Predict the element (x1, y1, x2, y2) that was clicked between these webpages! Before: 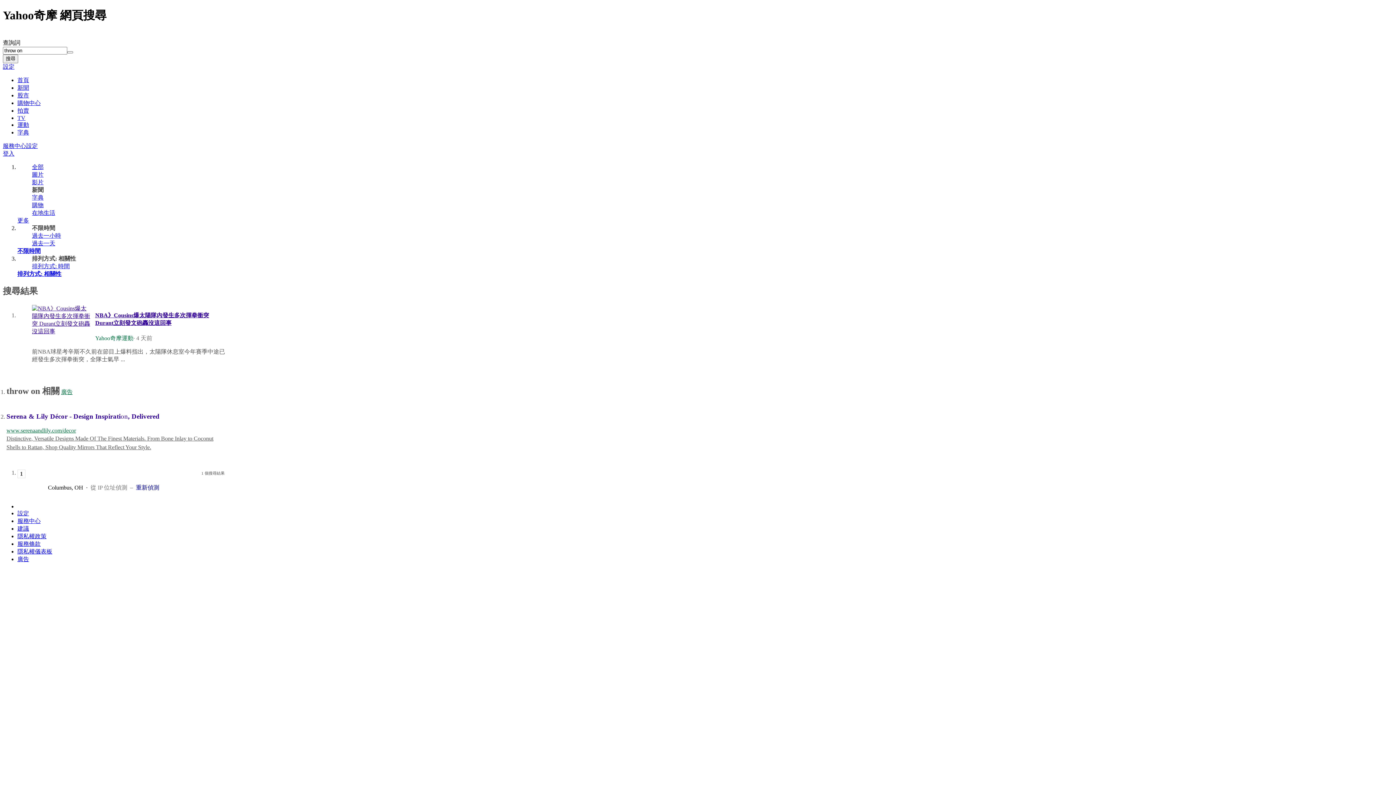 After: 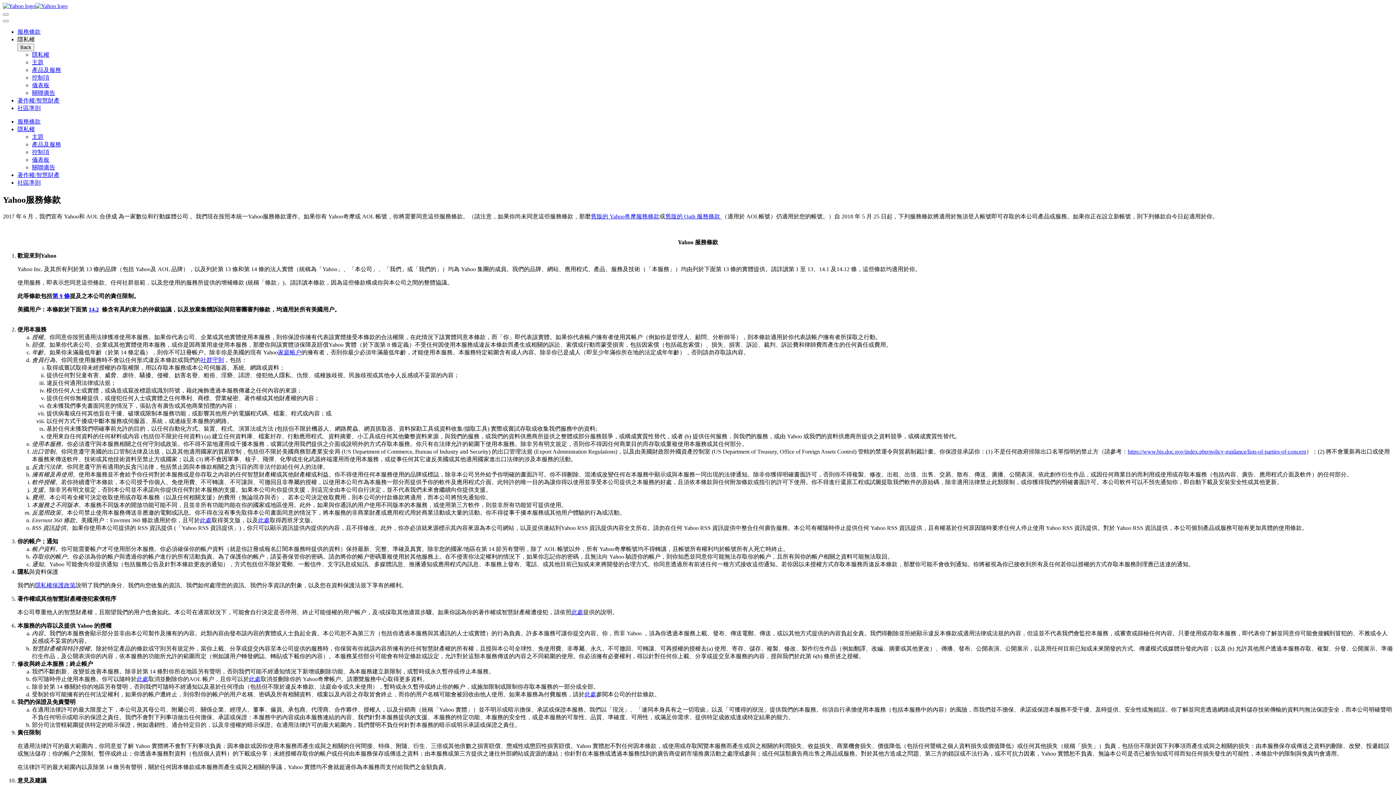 Action: label: 服務條款 bbox: (17, 541, 40, 547)